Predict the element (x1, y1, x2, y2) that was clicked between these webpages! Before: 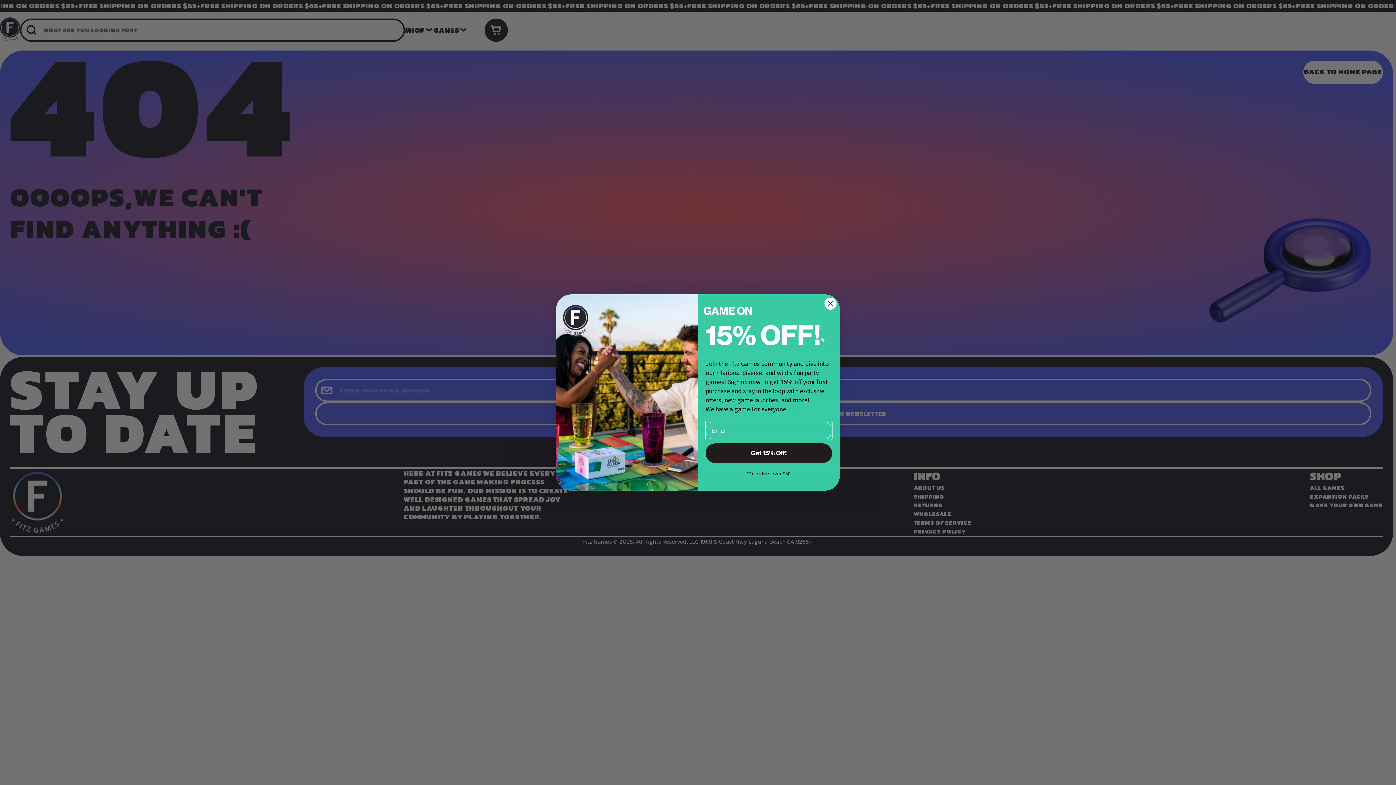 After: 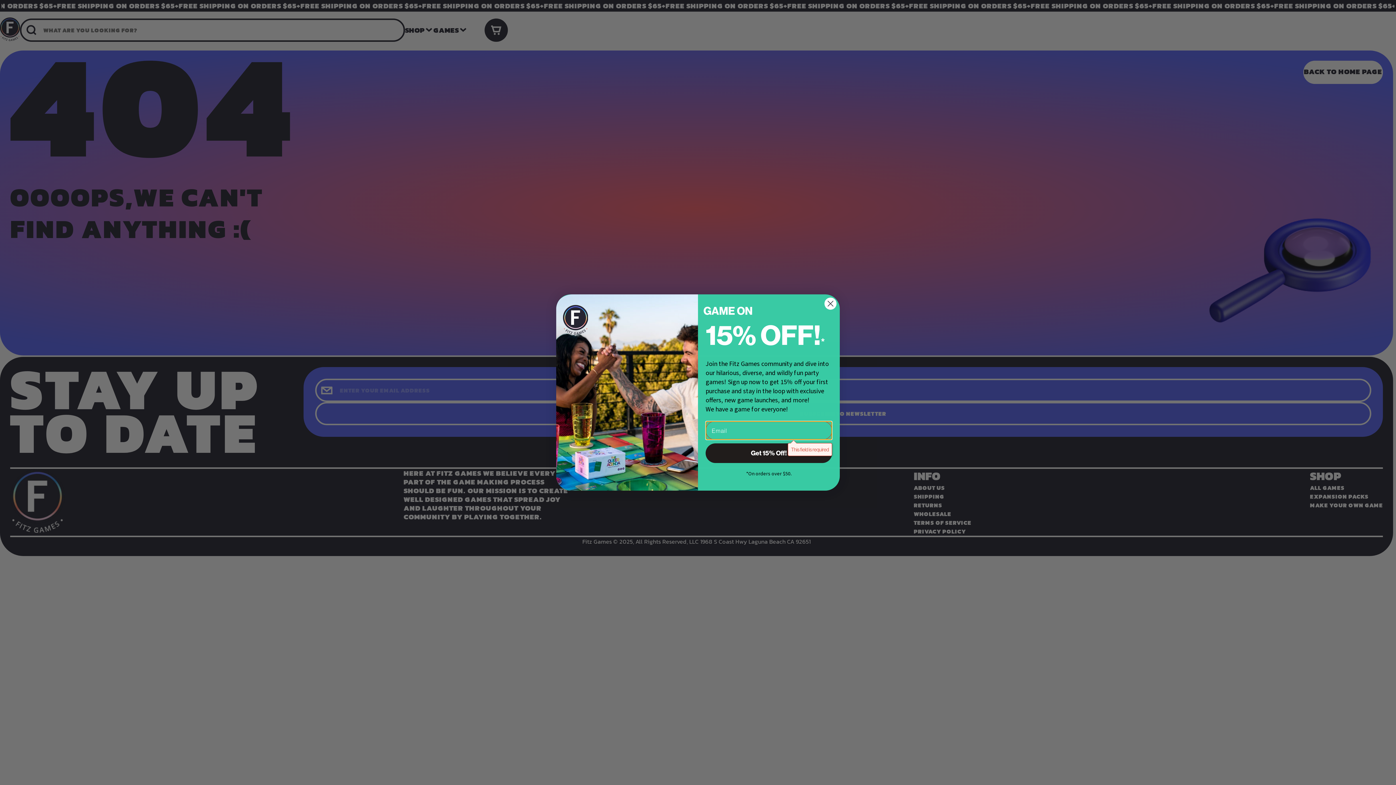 Action: bbox: (705, 443, 832, 463) label: Get 15% Off!